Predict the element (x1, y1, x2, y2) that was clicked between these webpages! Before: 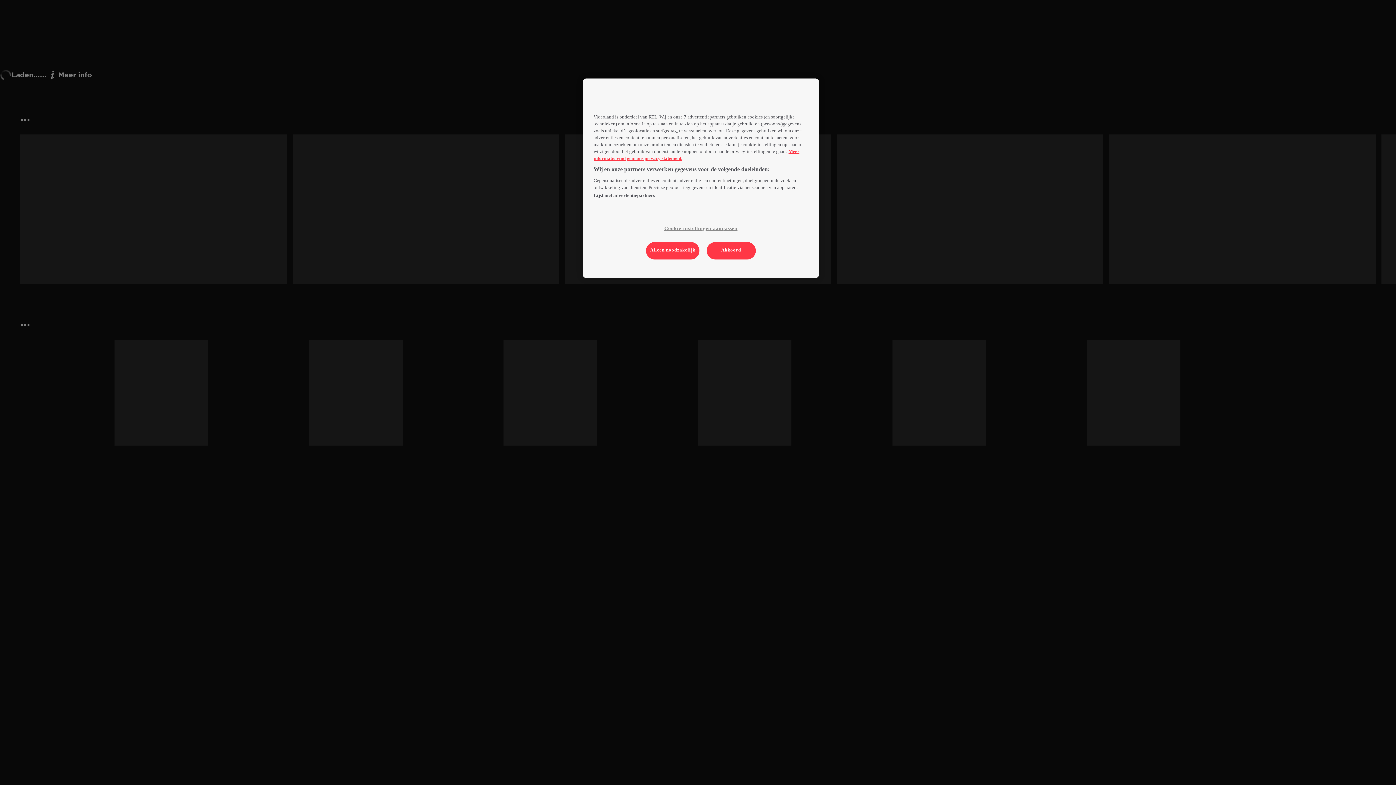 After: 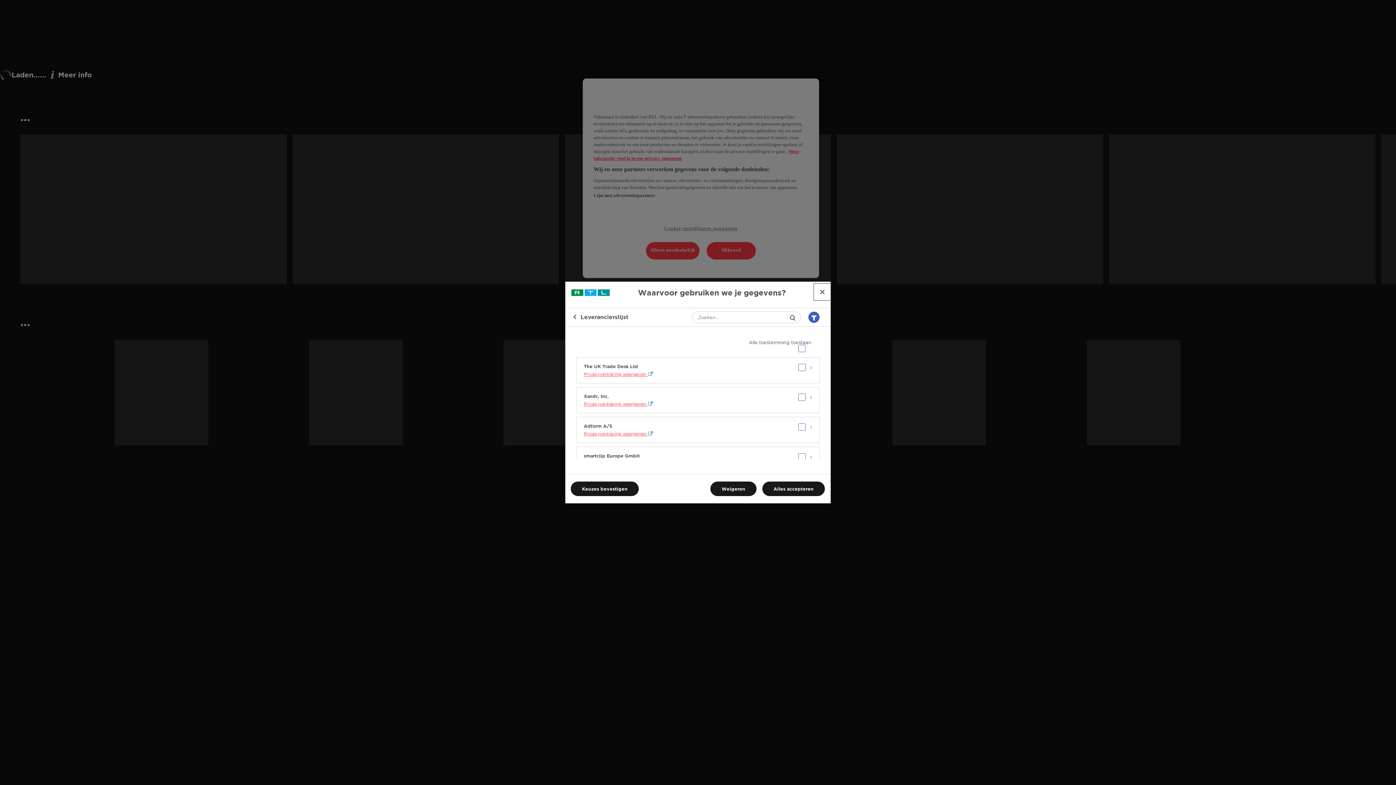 Action: bbox: (593, 192, 655, 198) label: Lijst met advertentiepartners